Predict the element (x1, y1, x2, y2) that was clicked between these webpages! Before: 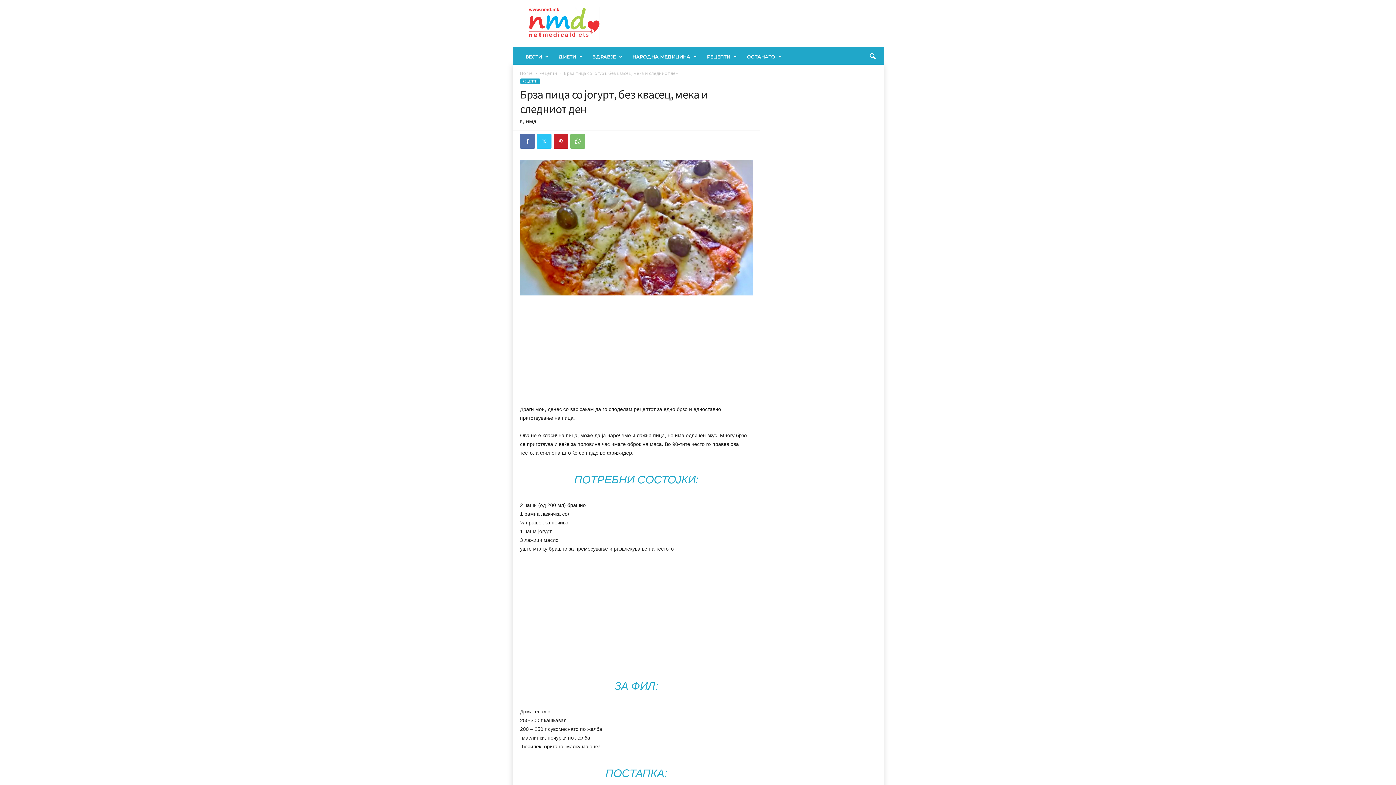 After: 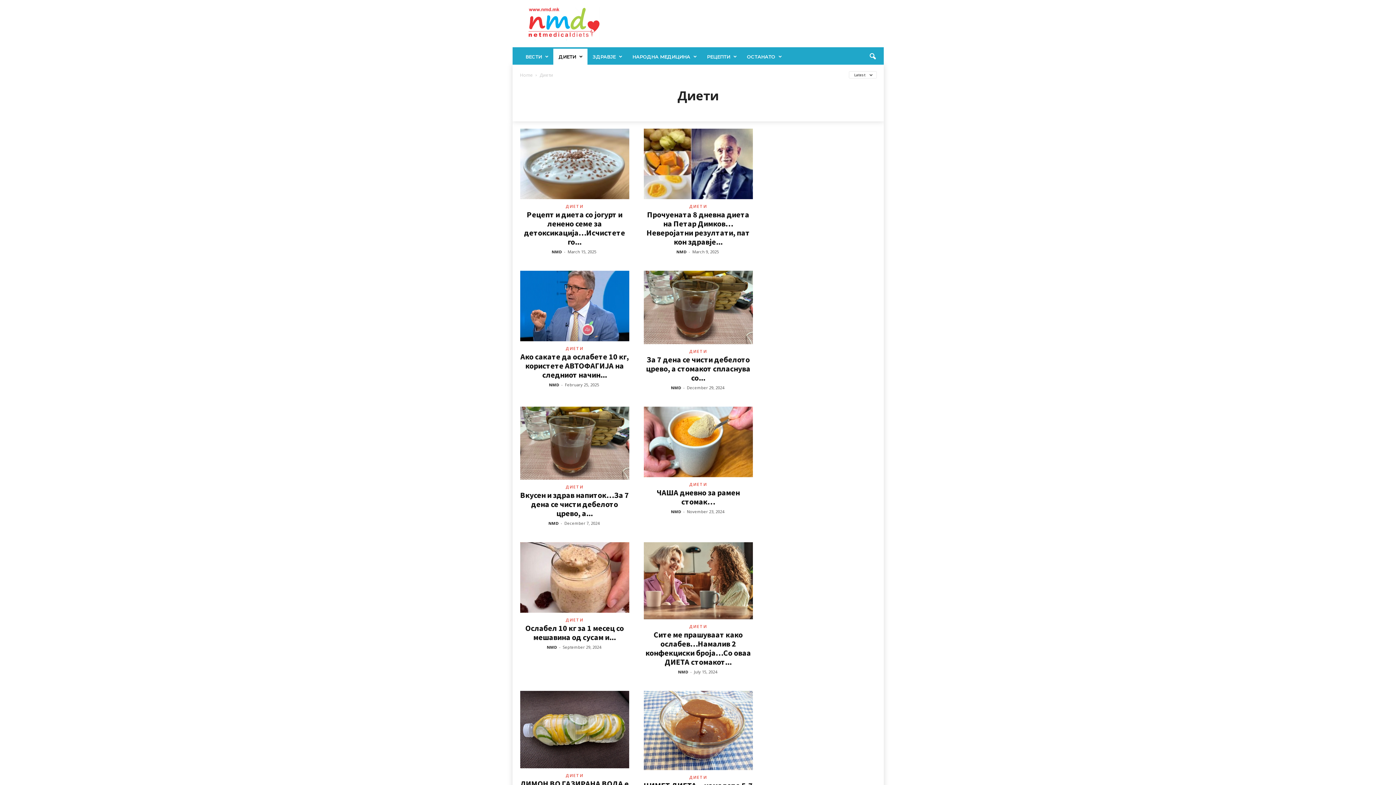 Action: label: ДИЕТИ bbox: (553, 48, 587, 64)